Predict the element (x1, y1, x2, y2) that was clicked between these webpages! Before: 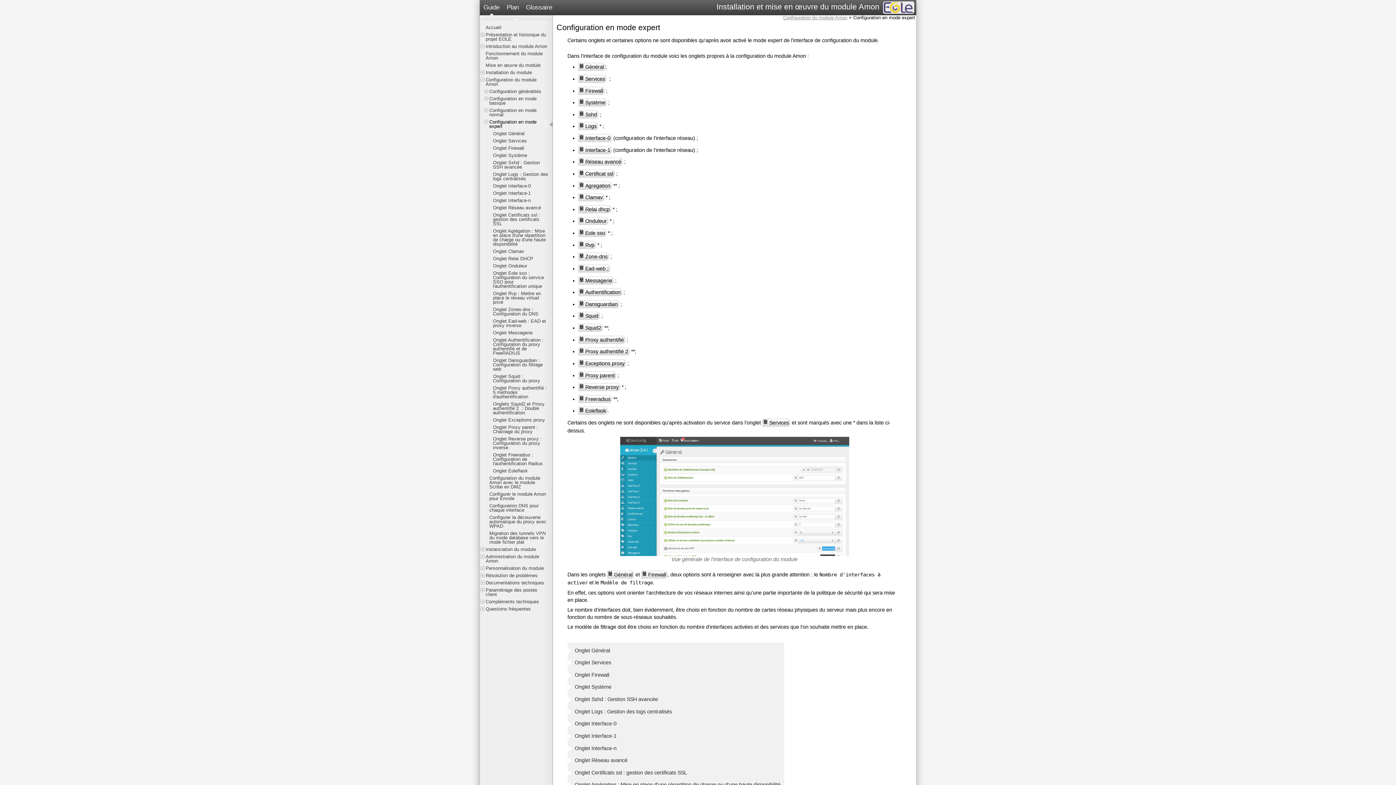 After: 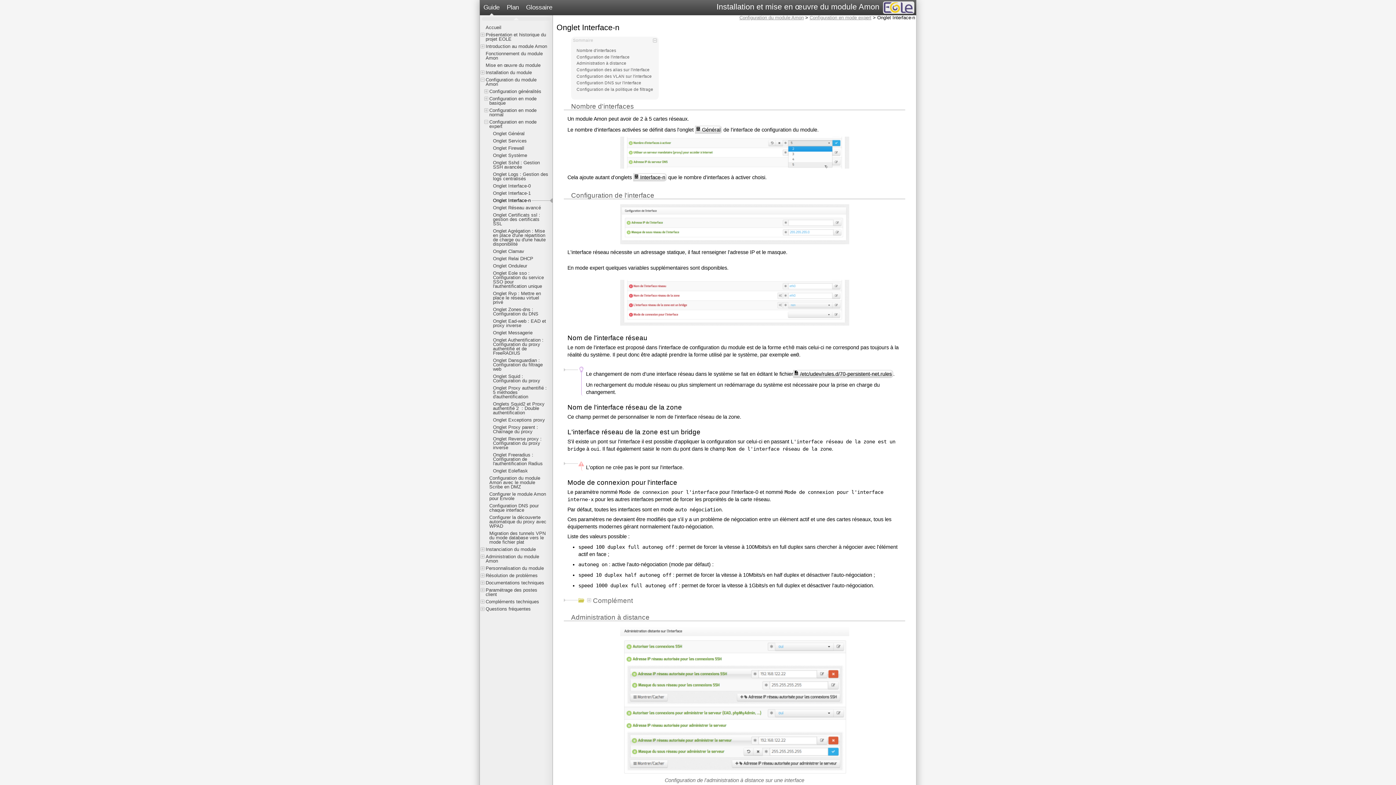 Action: bbox: (574, 745, 780, 751) label: Onglet Interface-n